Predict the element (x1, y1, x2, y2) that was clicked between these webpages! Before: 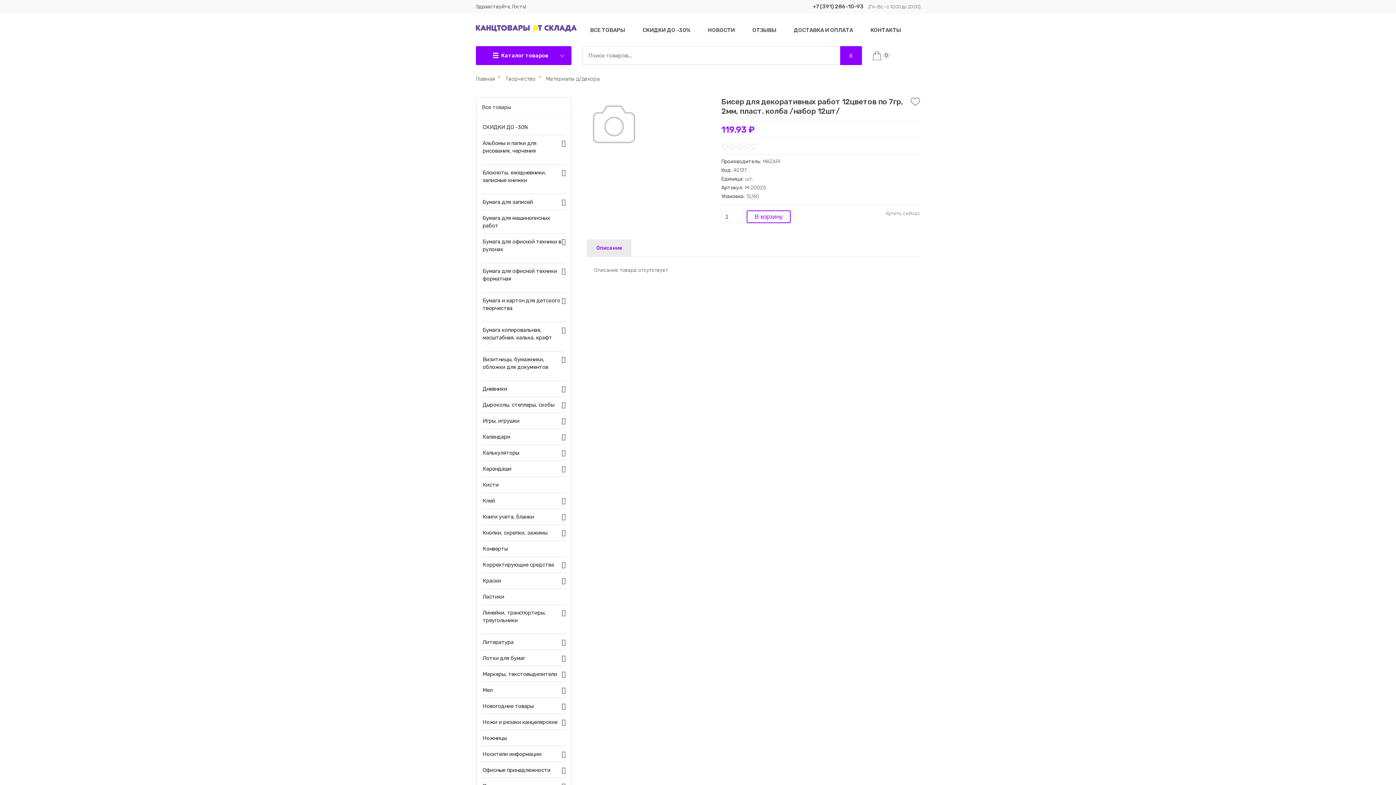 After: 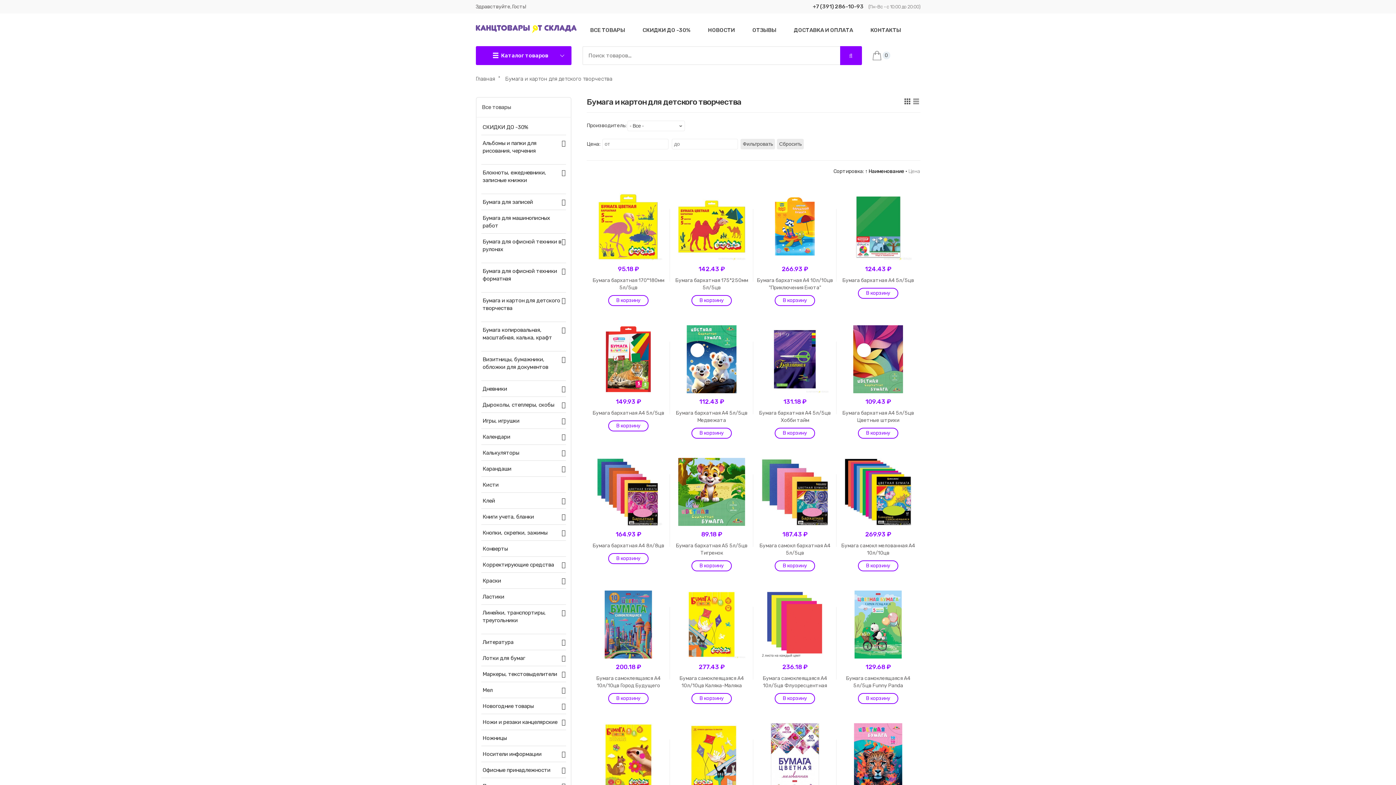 Action: bbox: (481, 292, 561, 316) label: Бумага и картон для детского творчества